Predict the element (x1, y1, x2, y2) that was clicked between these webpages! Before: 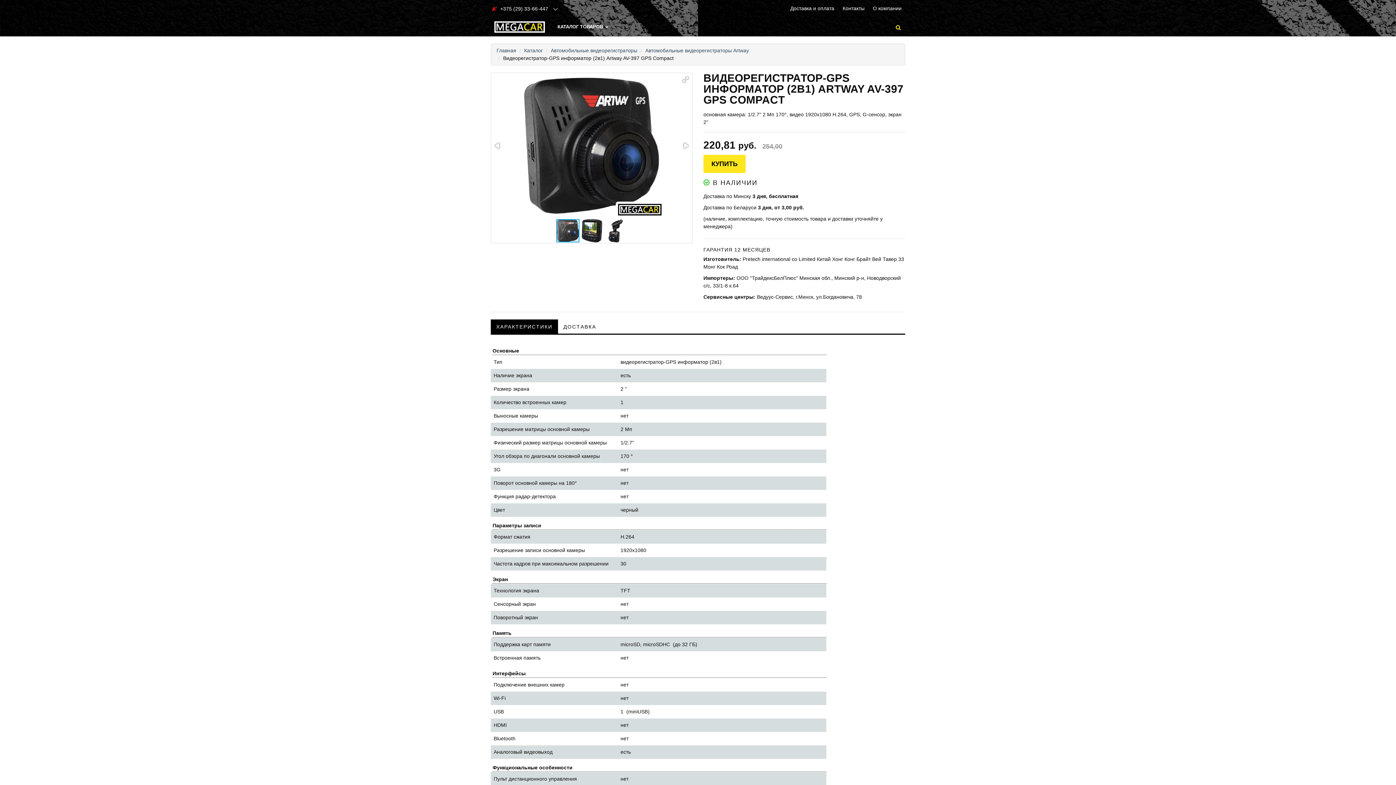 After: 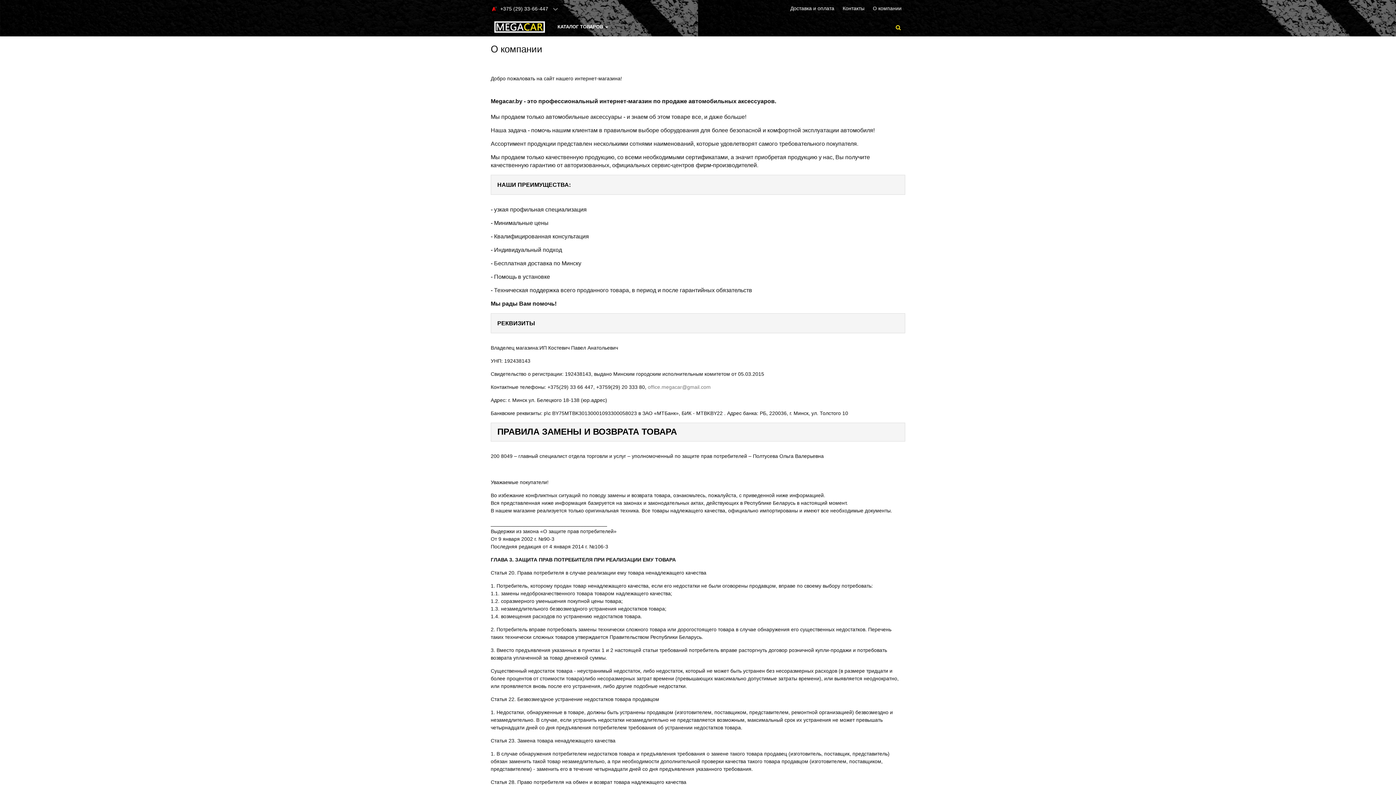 Action: bbox: (869, 5, 905, 11) label: О компании